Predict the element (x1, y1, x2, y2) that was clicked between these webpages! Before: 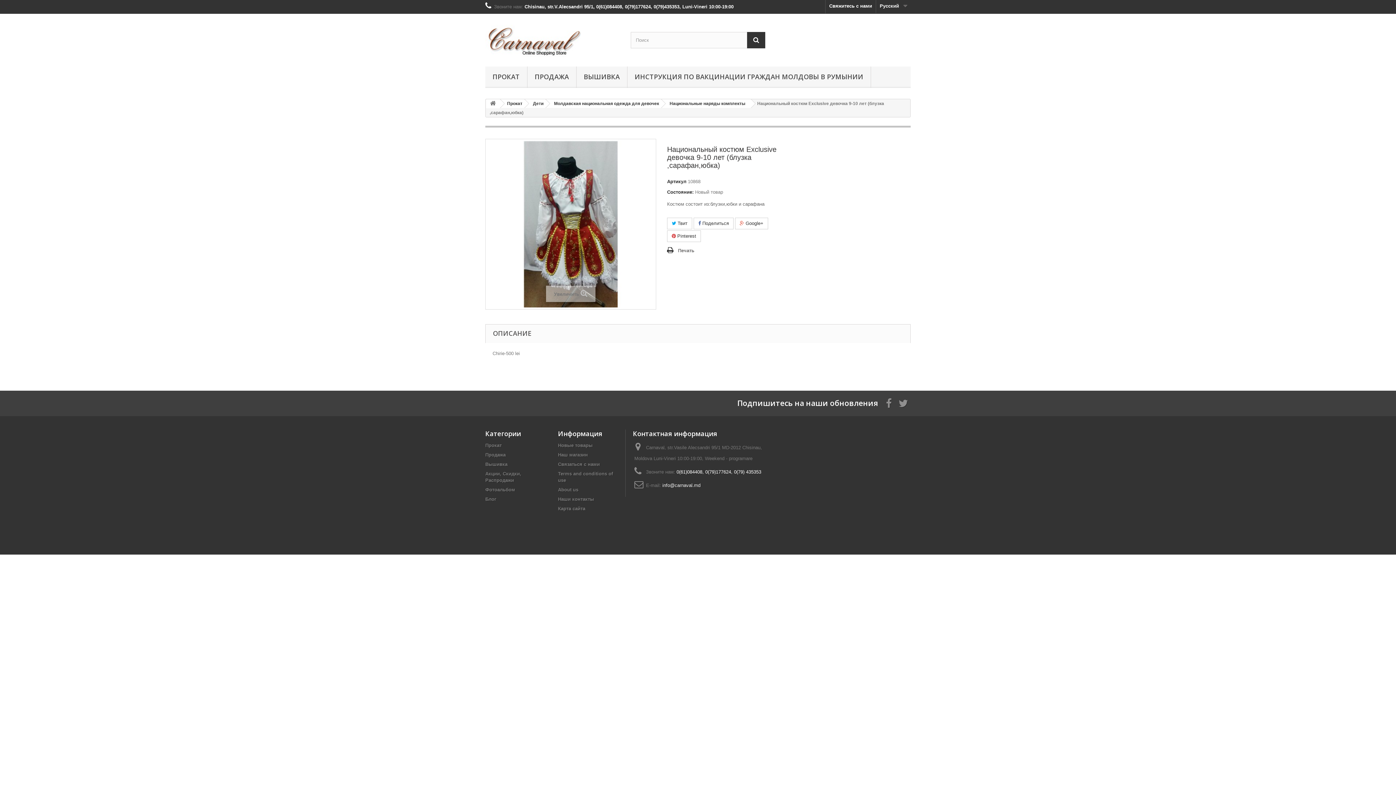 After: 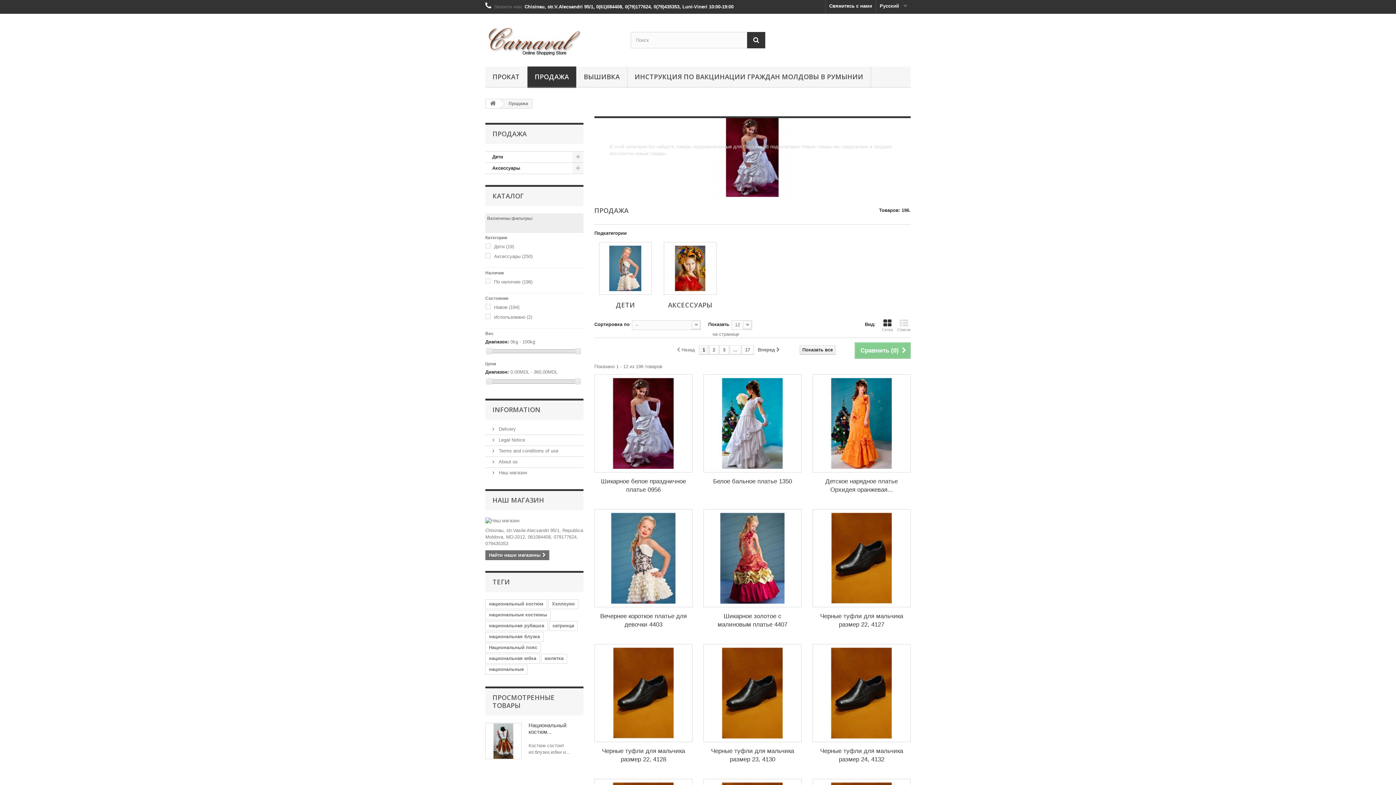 Action: bbox: (485, 452, 505, 457) label: Продажа